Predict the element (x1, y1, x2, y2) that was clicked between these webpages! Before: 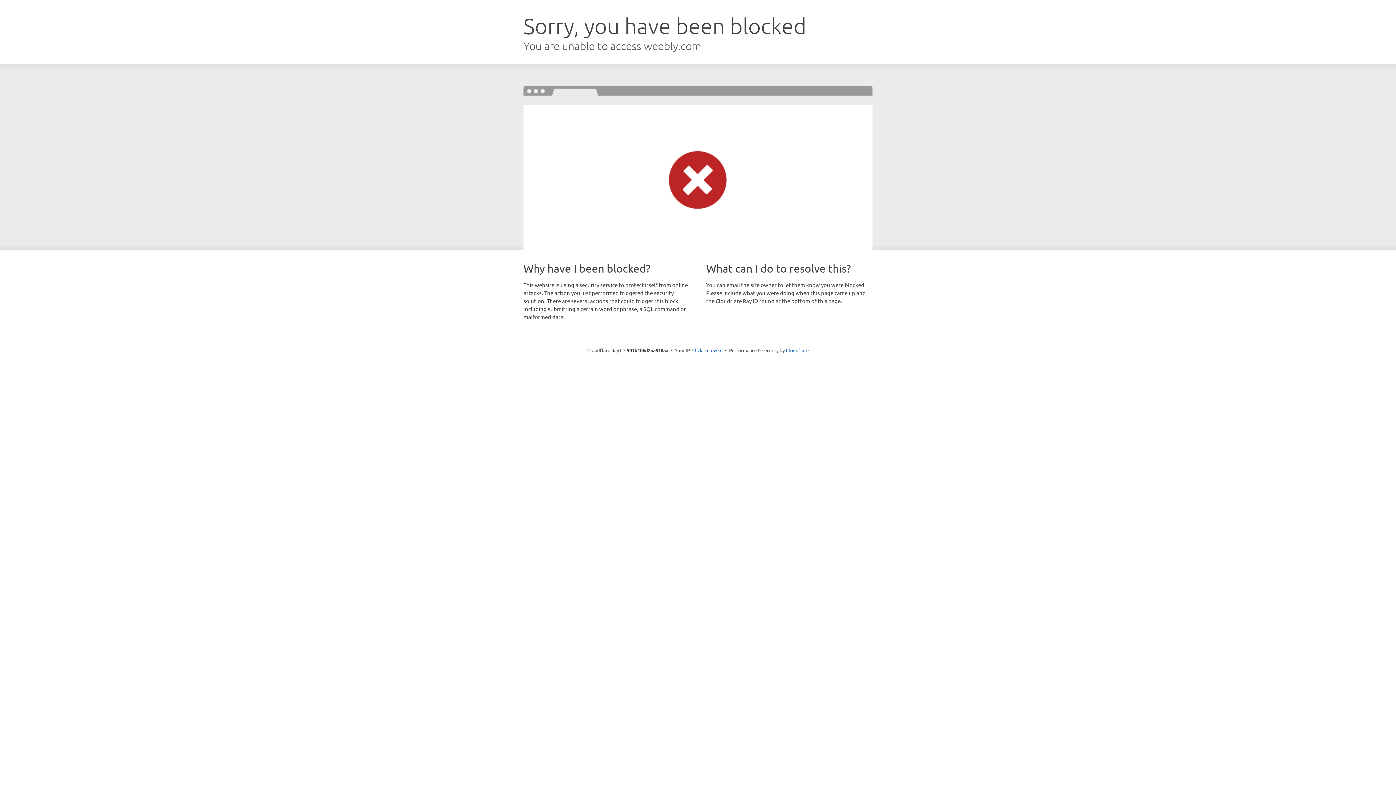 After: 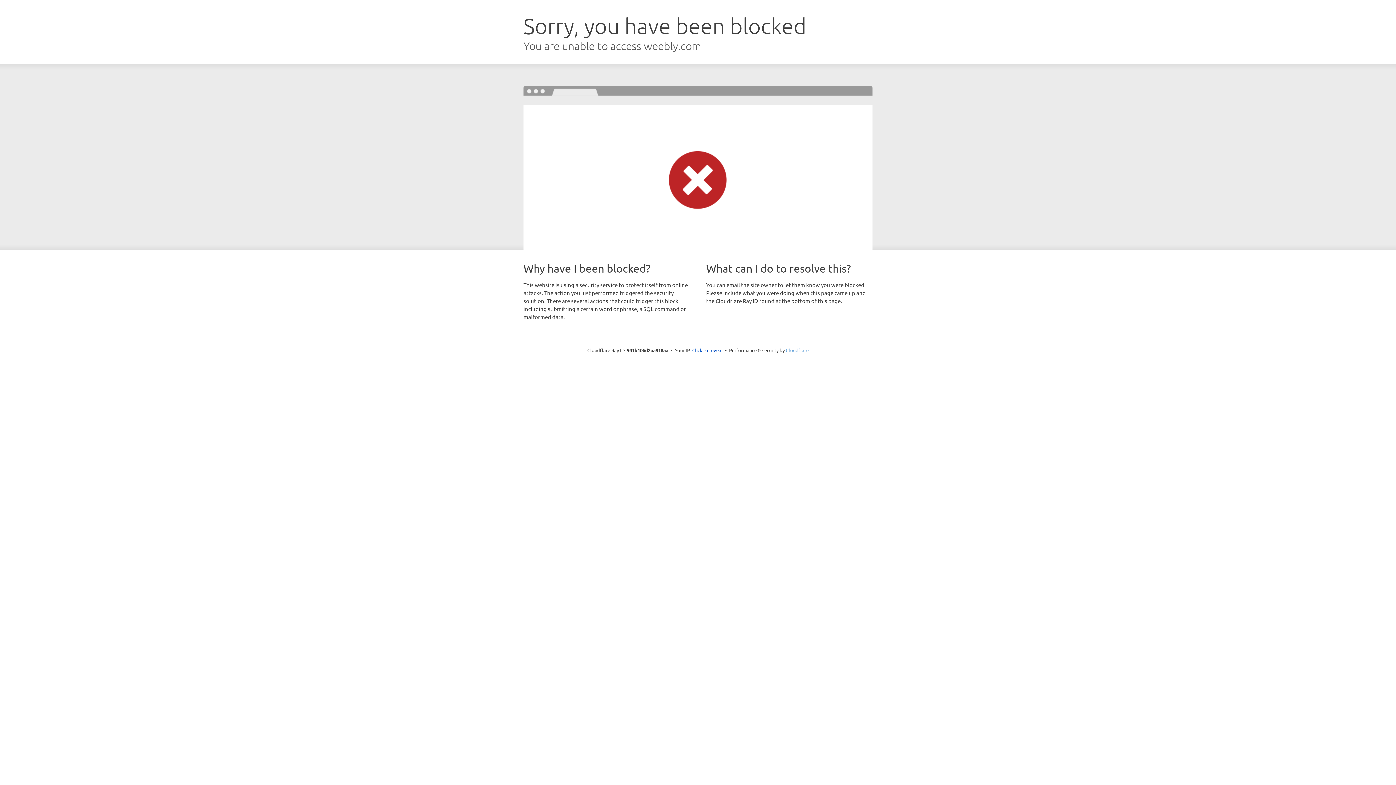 Action: bbox: (786, 347, 808, 353) label: Cloudflare